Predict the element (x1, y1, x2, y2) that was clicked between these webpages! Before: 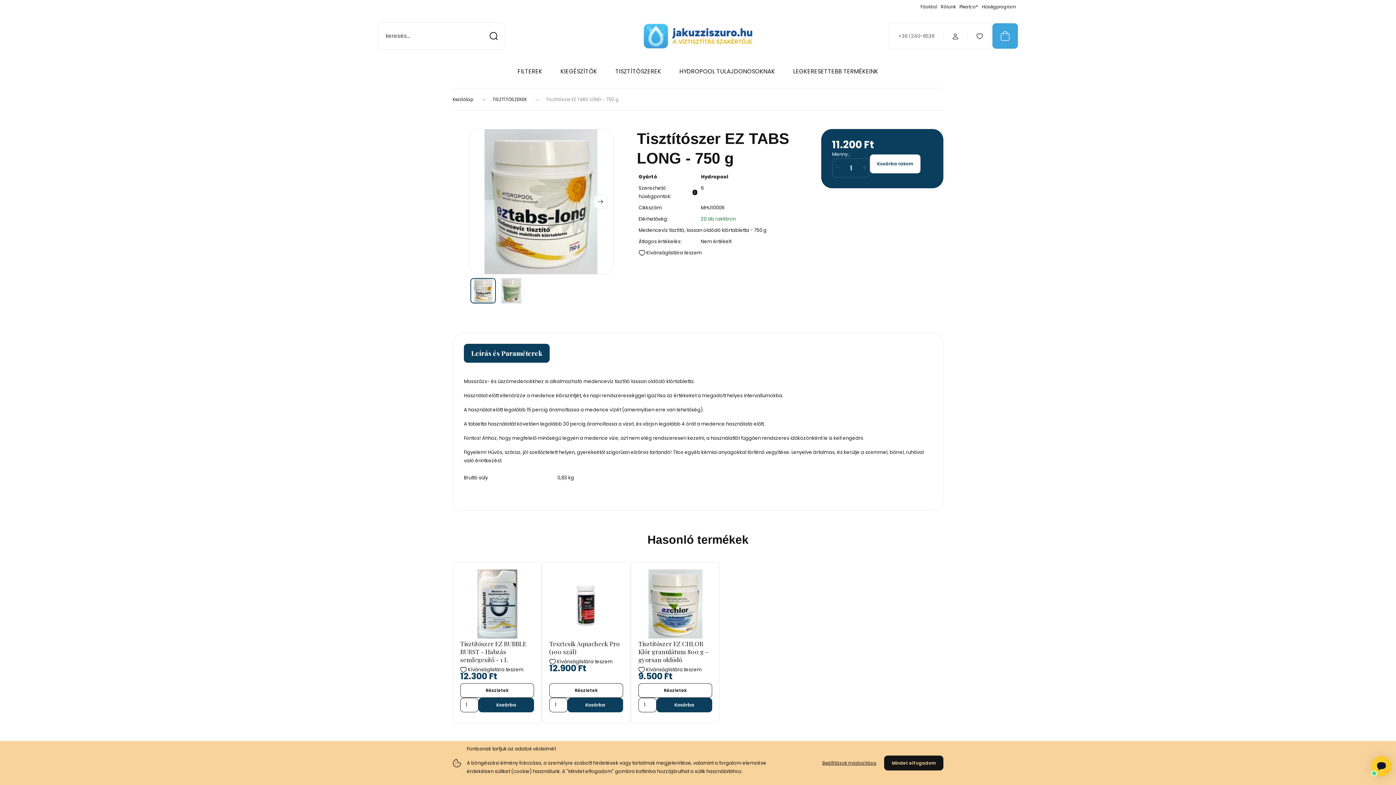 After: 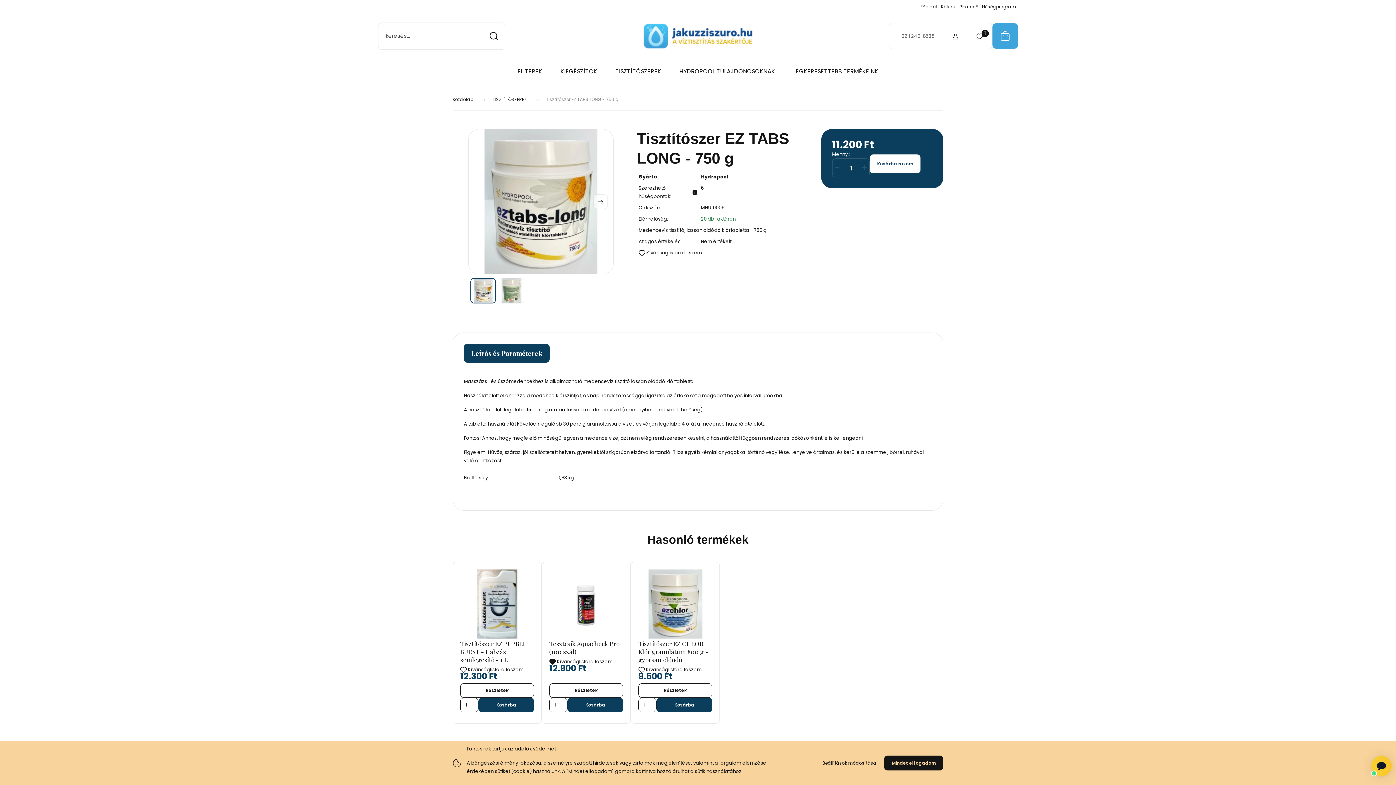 Action: label: Kívánságlistára teszem bbox: (549, 658, 623, 665)